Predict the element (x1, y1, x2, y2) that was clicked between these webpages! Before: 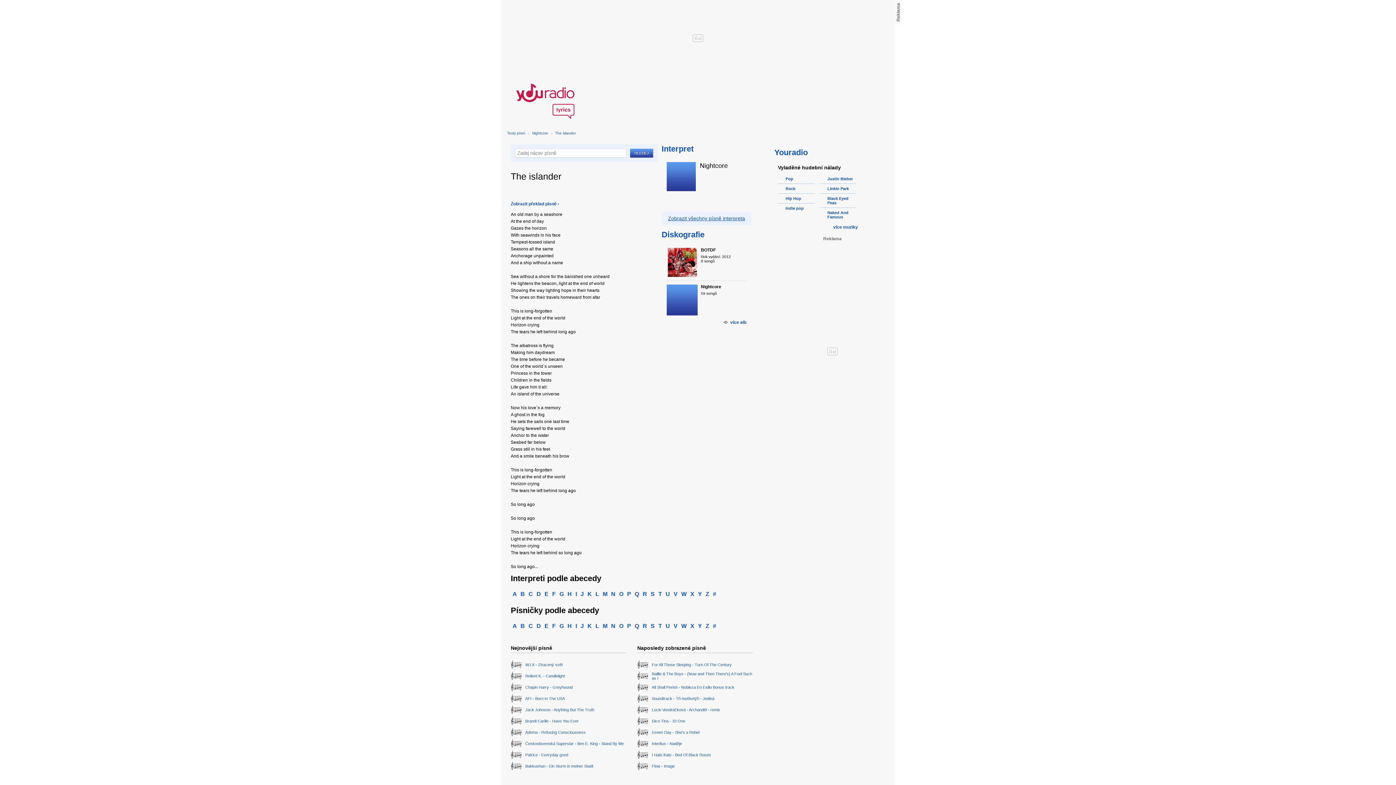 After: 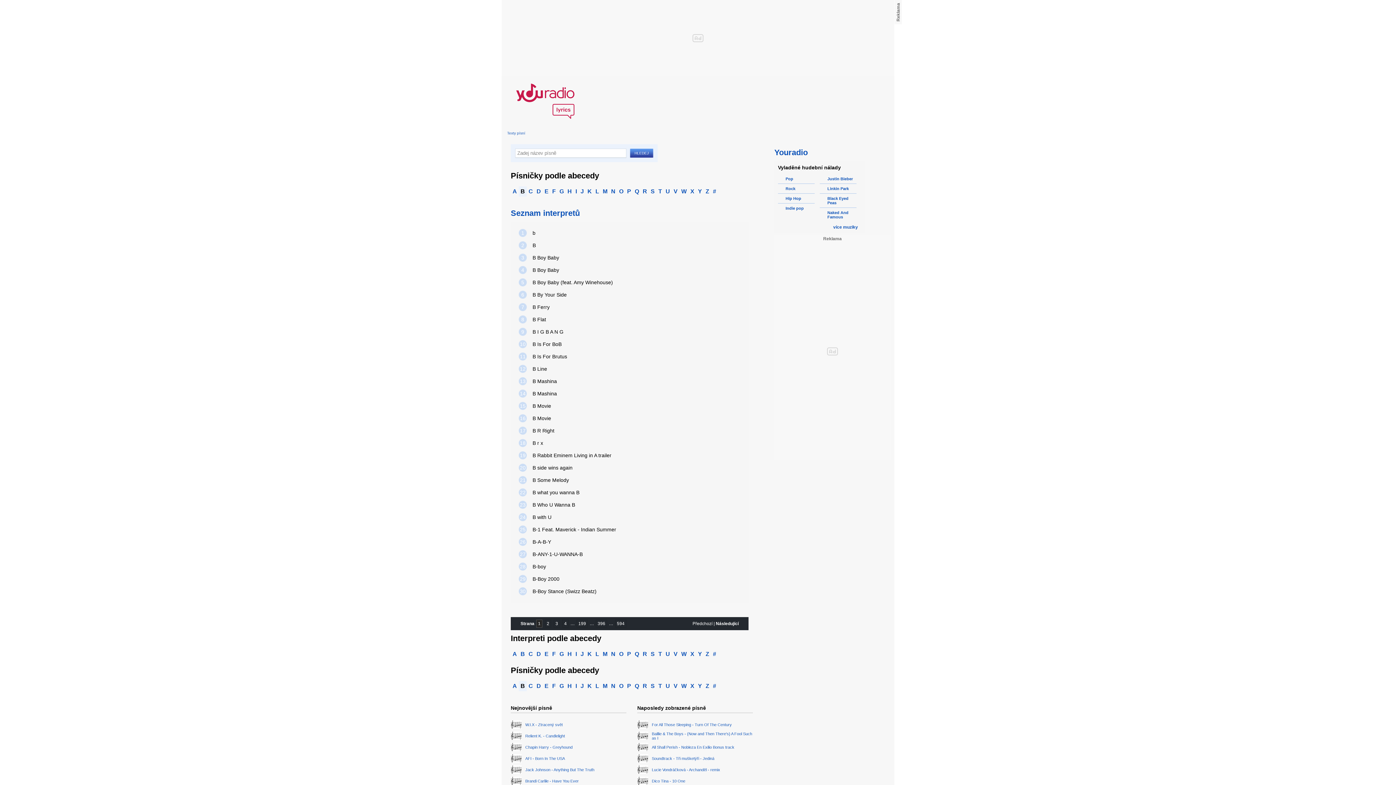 Action: bbox: (518, 621, 526, 631) label: B